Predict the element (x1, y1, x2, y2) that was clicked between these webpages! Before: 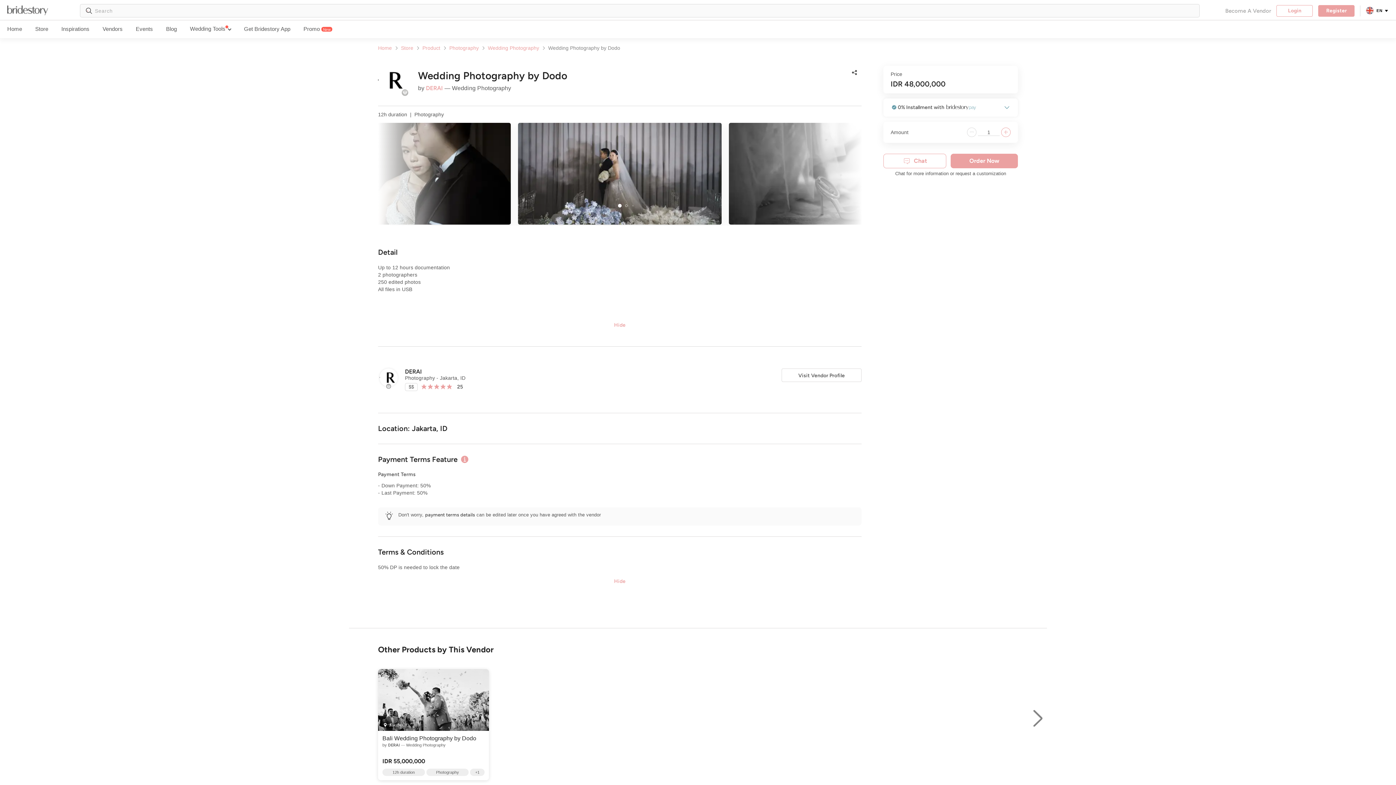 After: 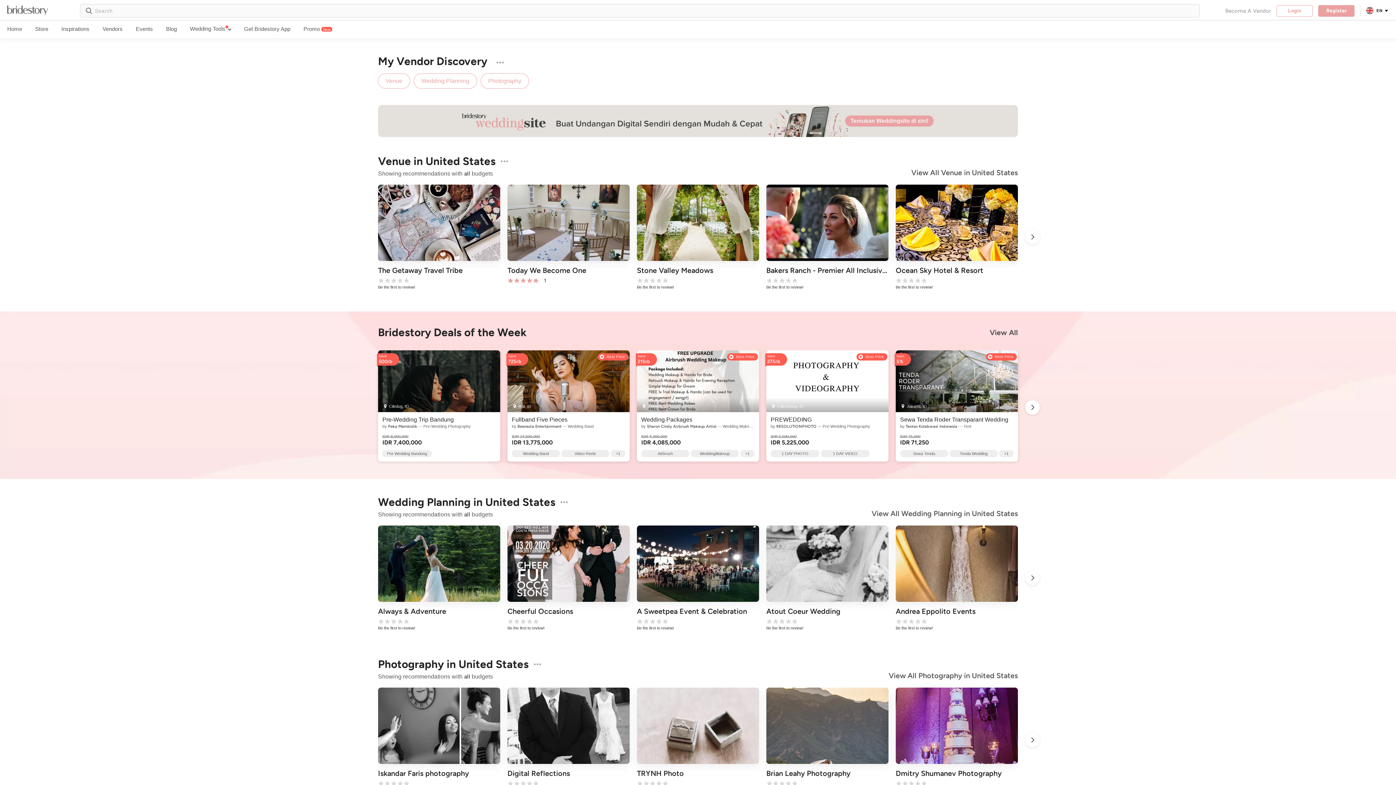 Action: bbox: (7, 3, 50, 18)